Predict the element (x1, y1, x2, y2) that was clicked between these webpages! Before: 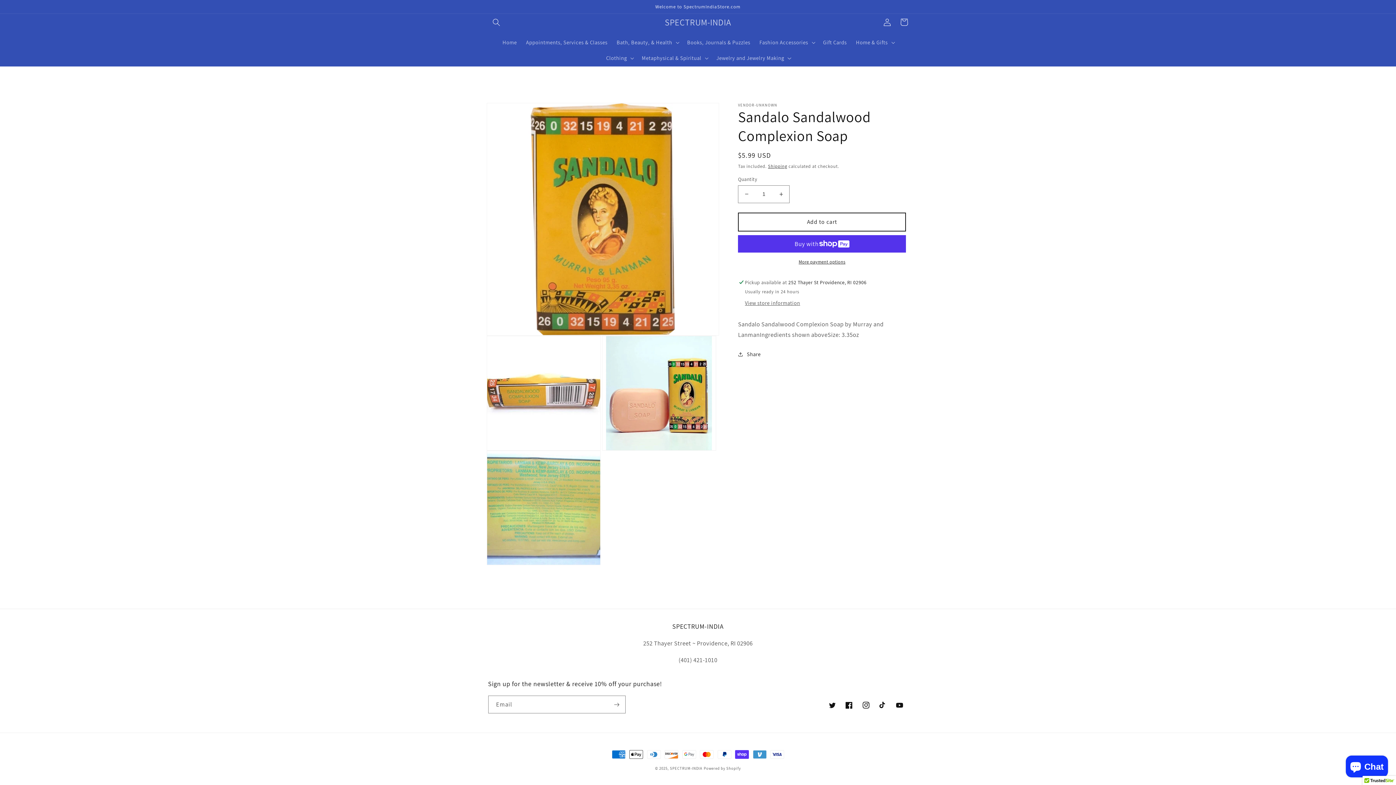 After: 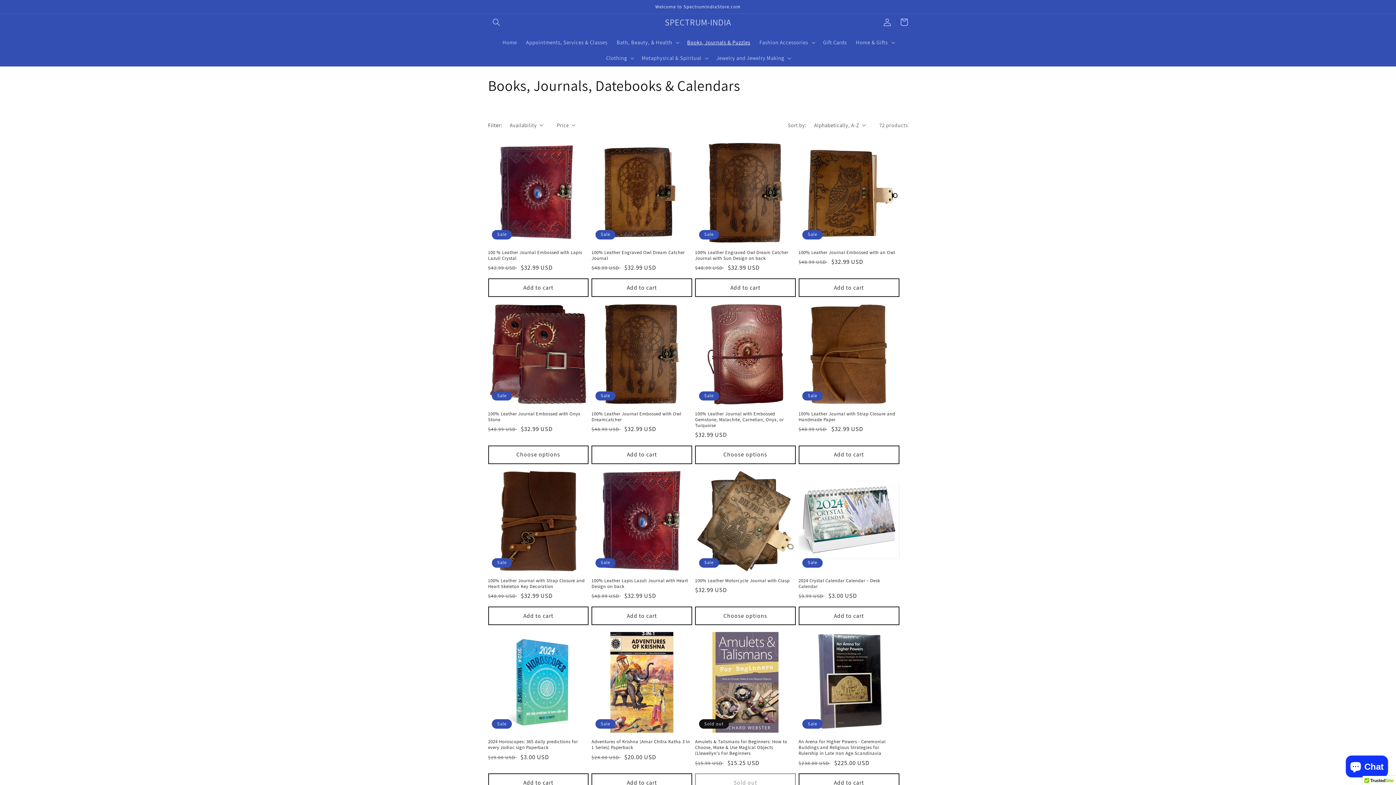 Action: label: Books, Journals & Puzzles bbox: (682, 34, 755, 50)